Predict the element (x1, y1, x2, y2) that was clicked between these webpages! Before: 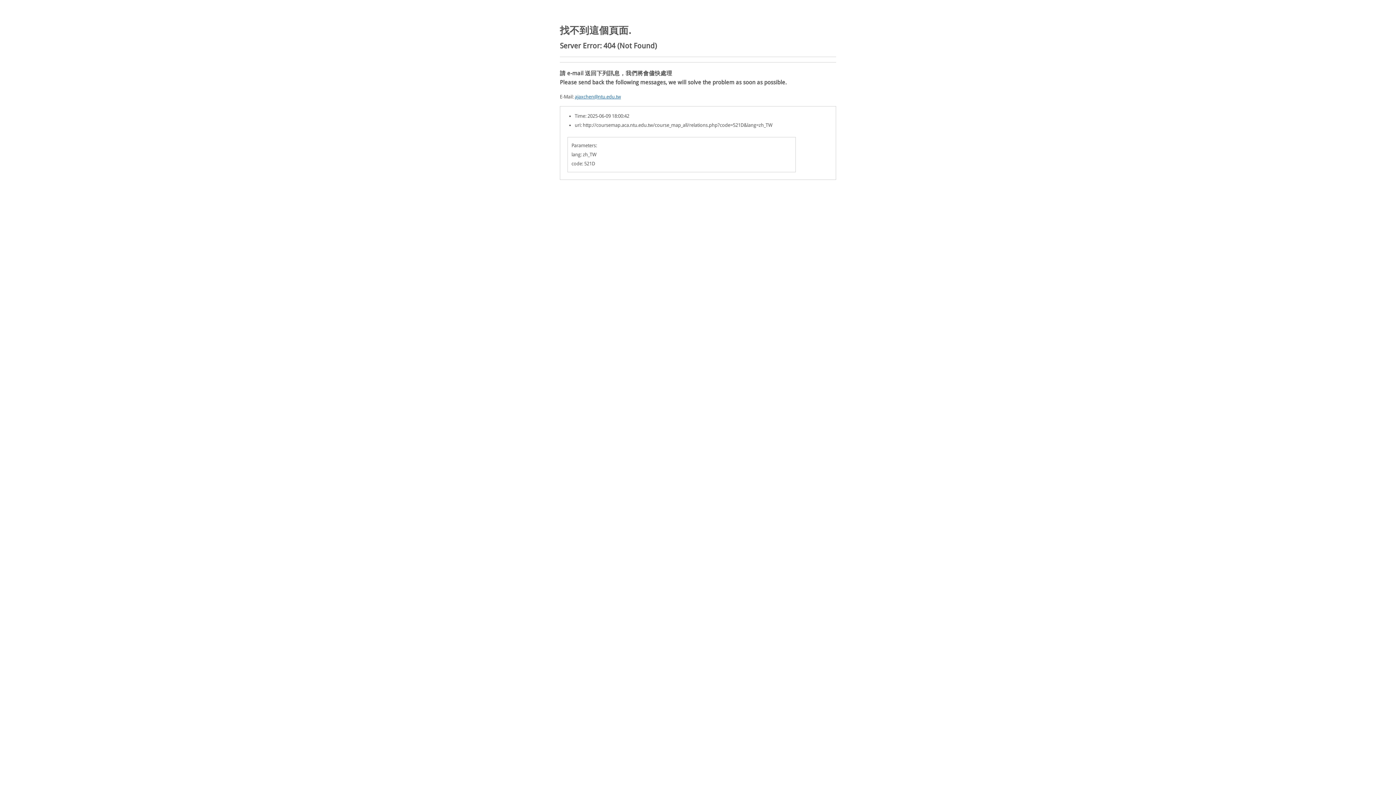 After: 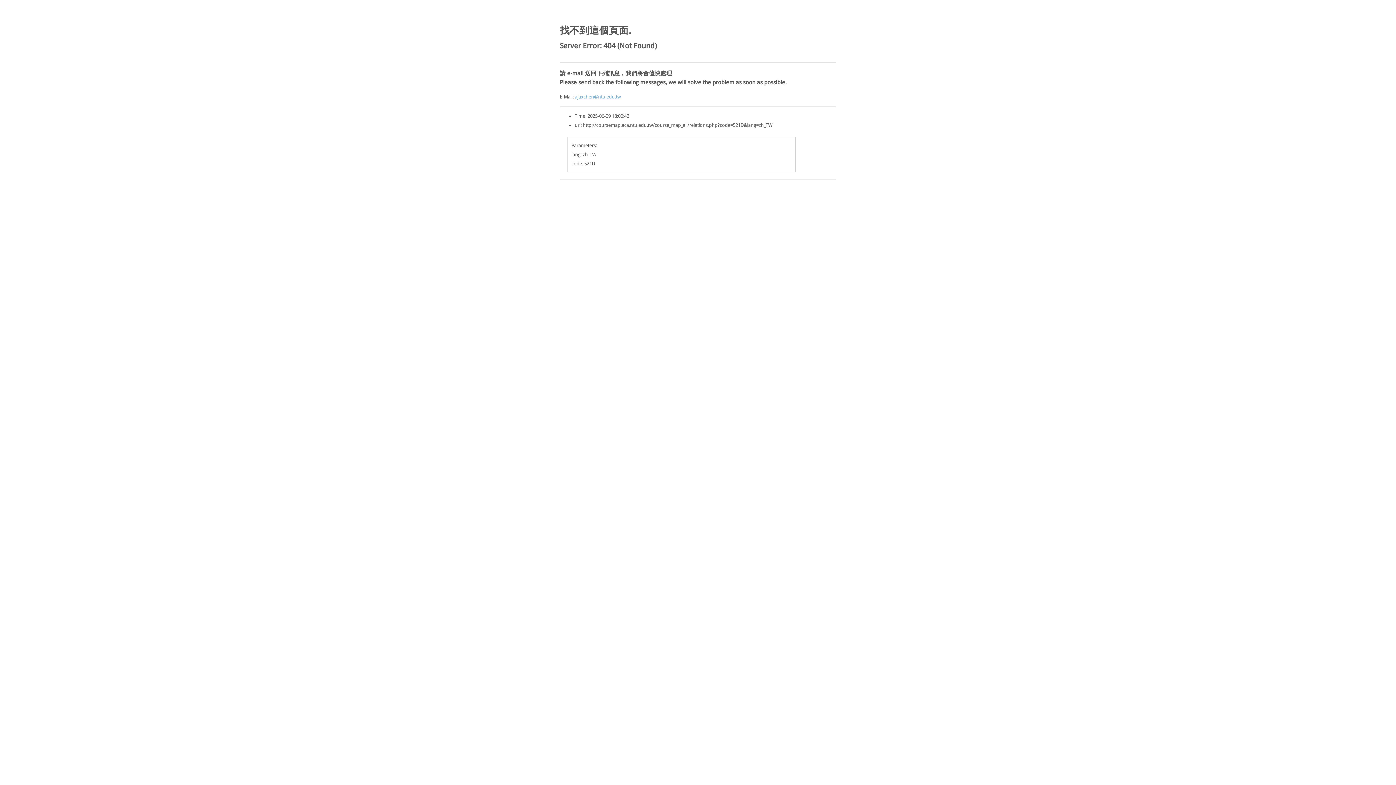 Action: bbox: (574, 94, 621, 99) label: ajaxchen@ntu.edu.tw